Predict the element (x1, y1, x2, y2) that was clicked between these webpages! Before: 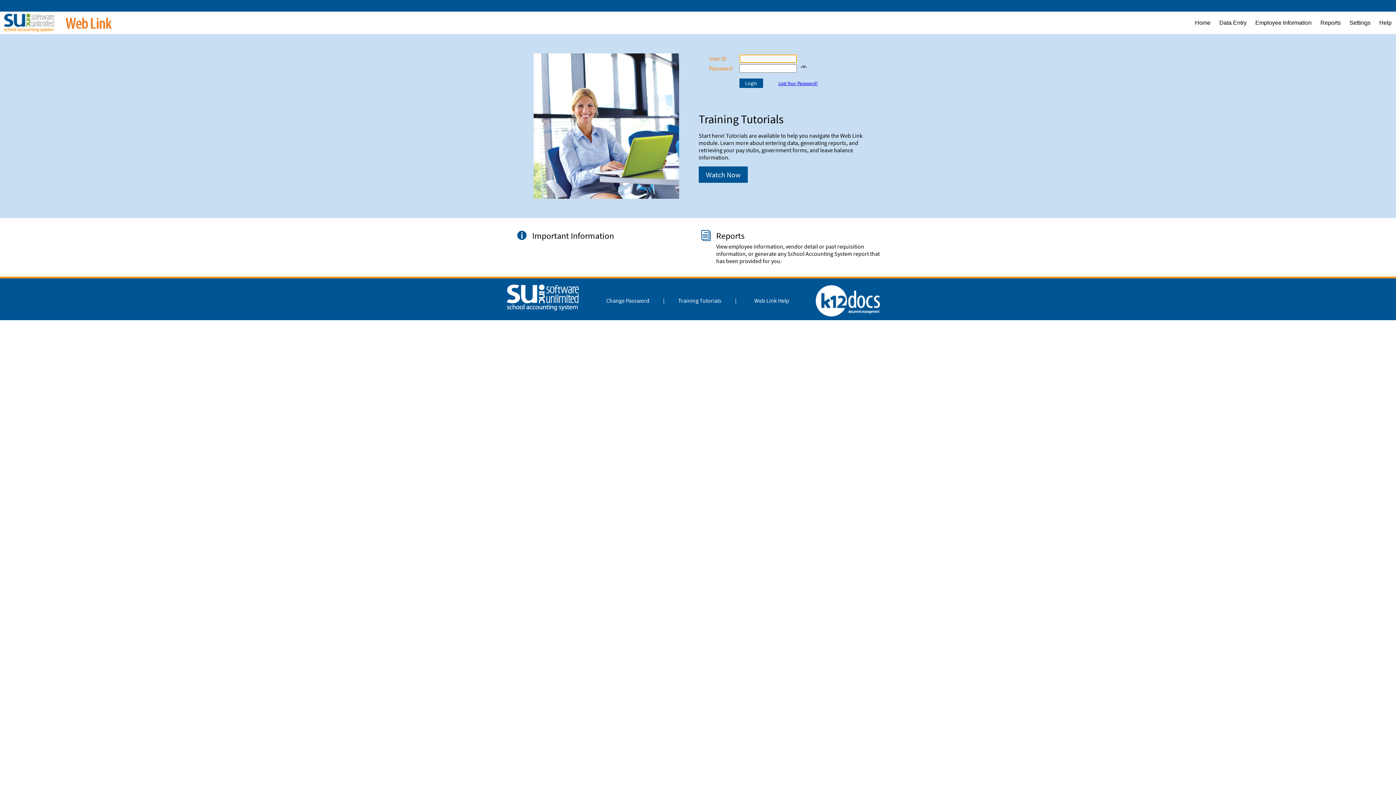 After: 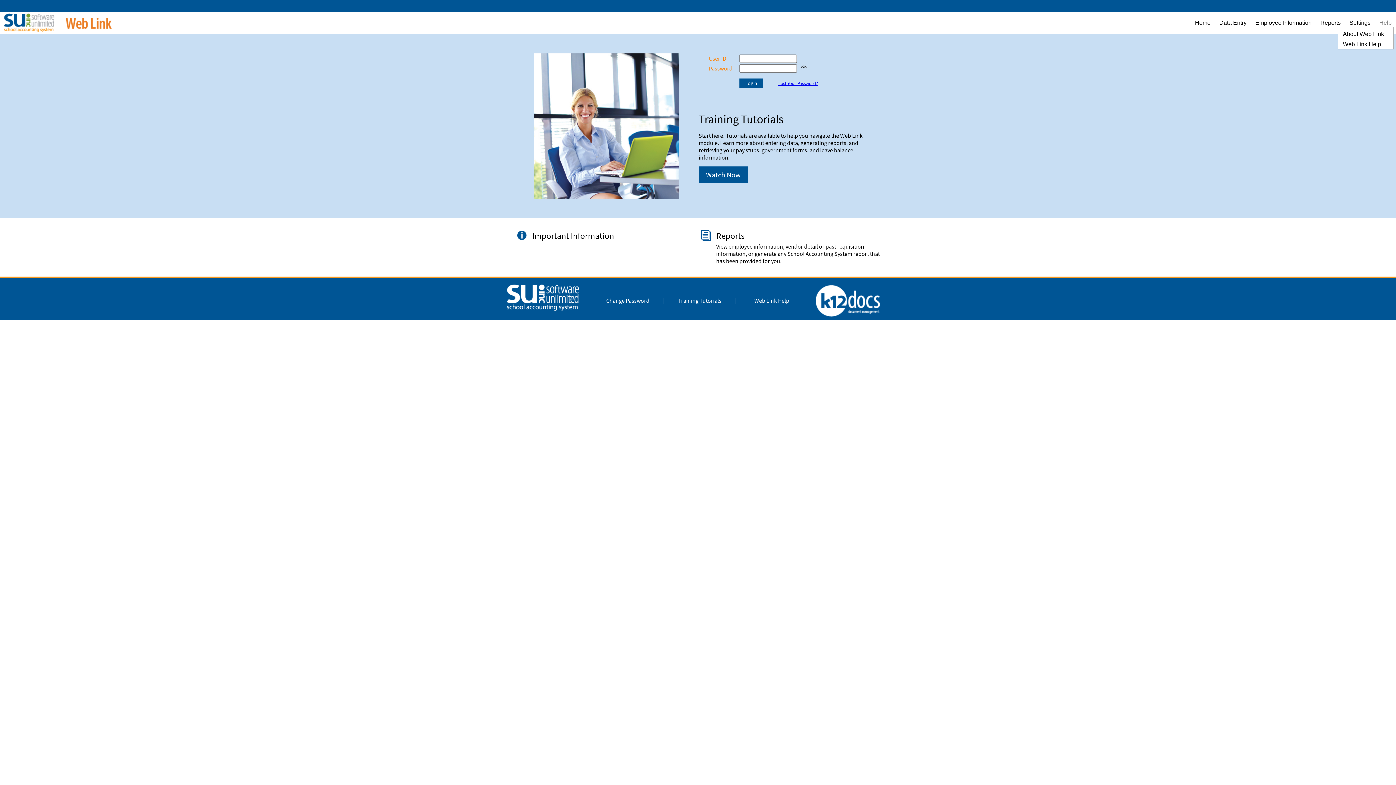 Action: bbox: (1375, 18, 1396, 27) label: Help